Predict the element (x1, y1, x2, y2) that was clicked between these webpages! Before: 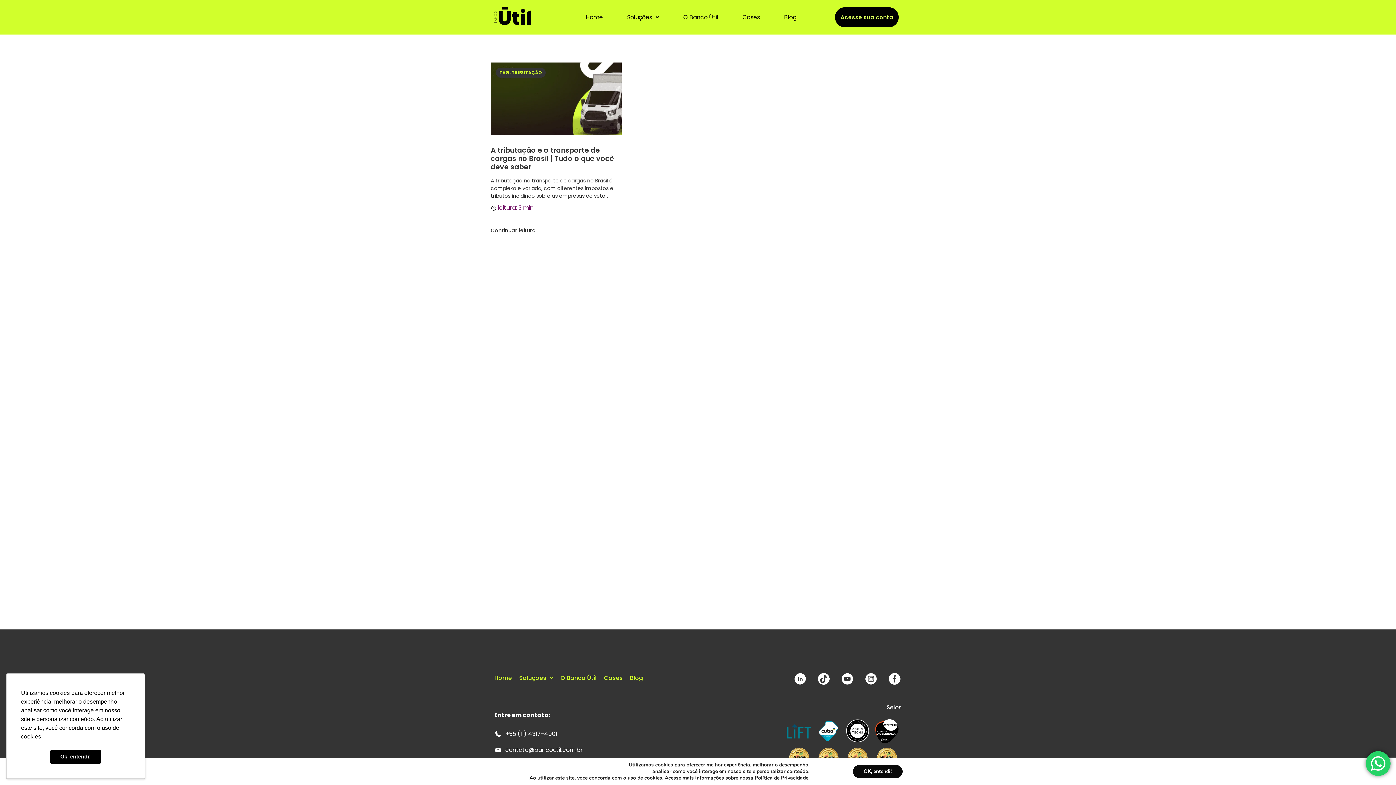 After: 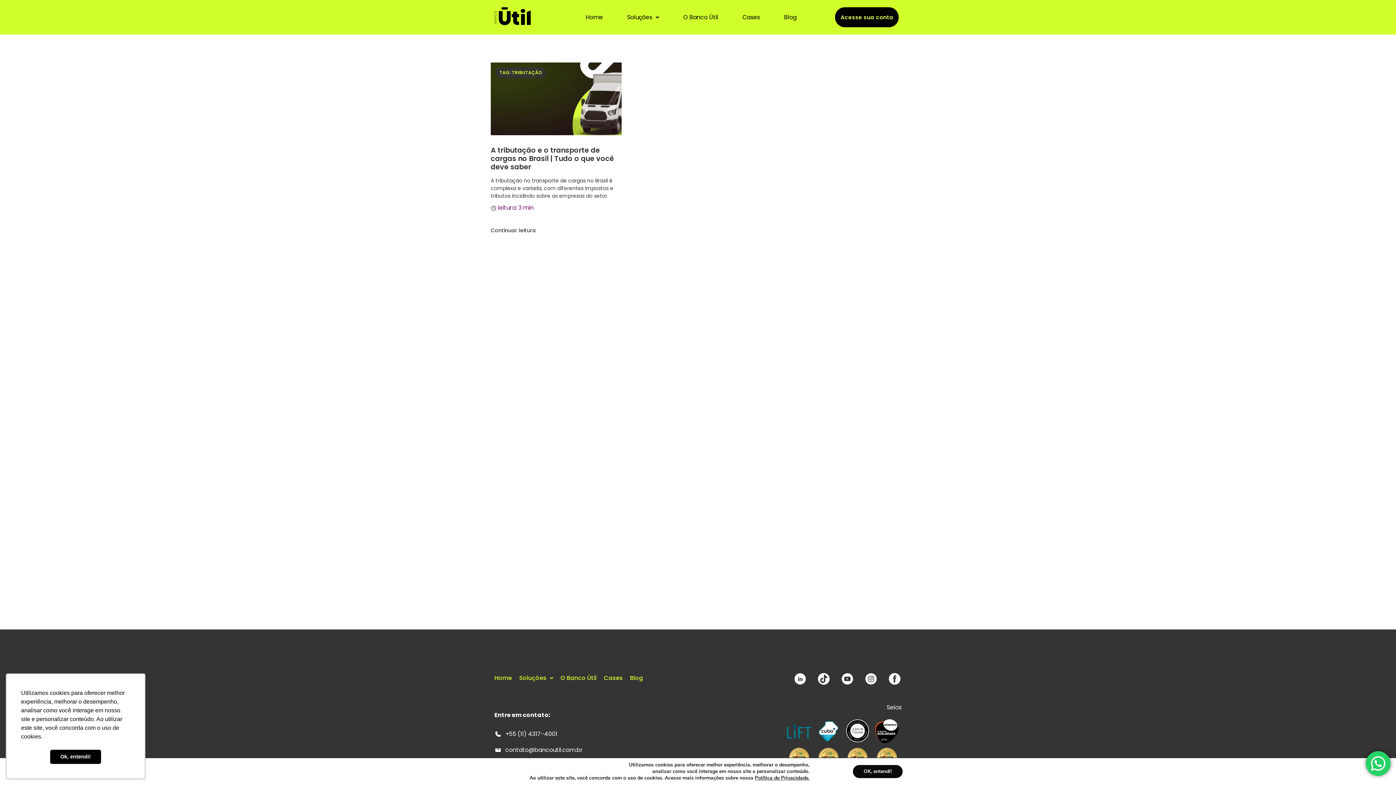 Action: bbox: (494, 746, 777, 754) label: contato@bancoutil.com.br